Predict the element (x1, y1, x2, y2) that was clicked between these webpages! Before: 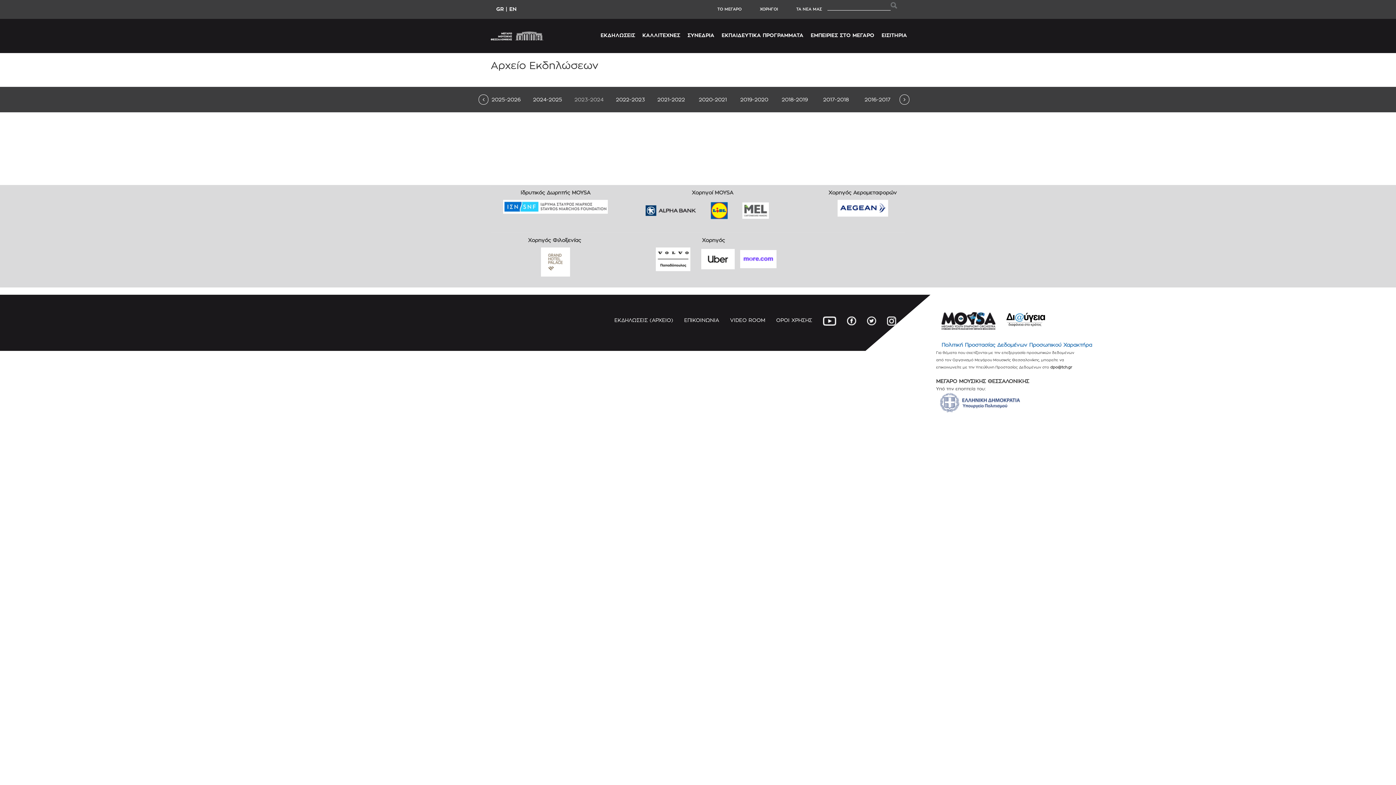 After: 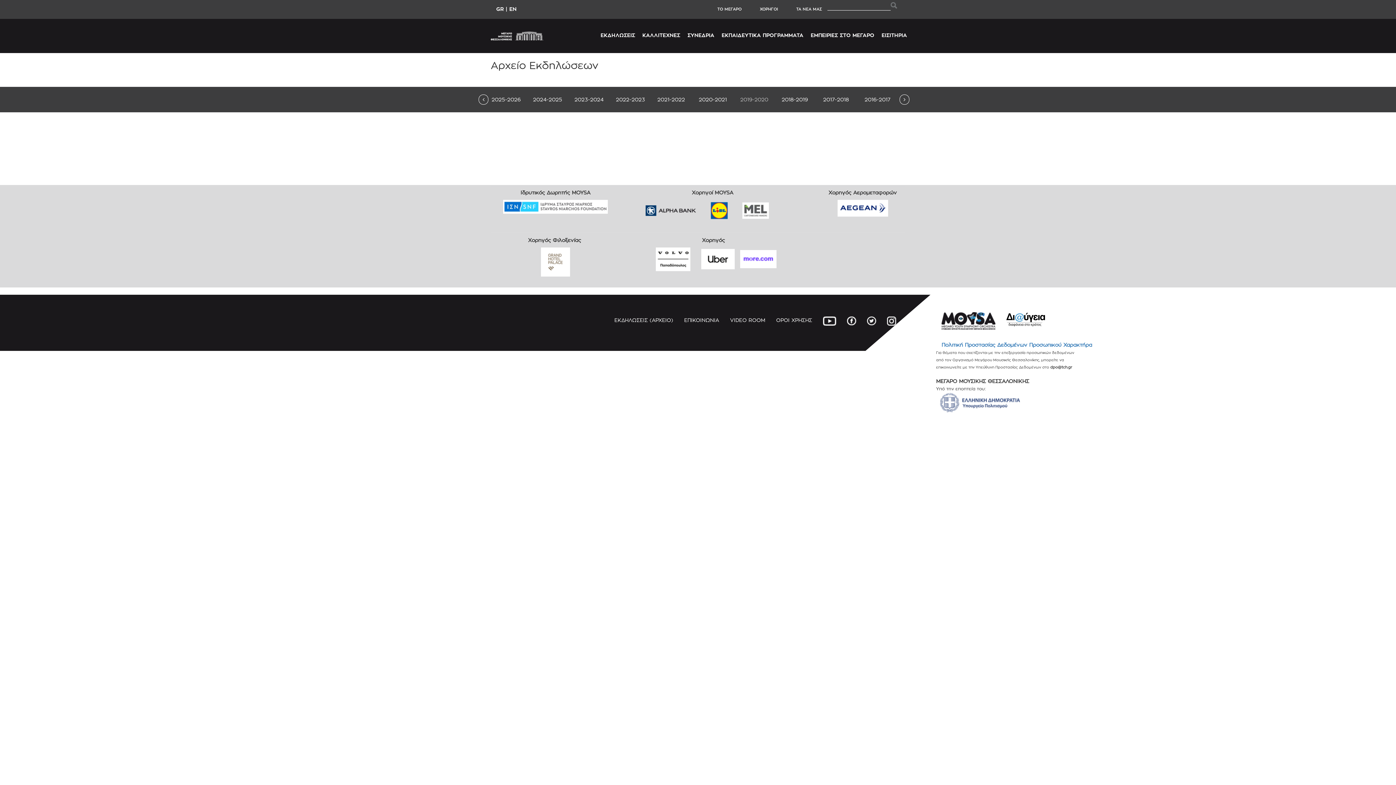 Action: bbox: (740, 96, 768, 102) label: 2019-2020